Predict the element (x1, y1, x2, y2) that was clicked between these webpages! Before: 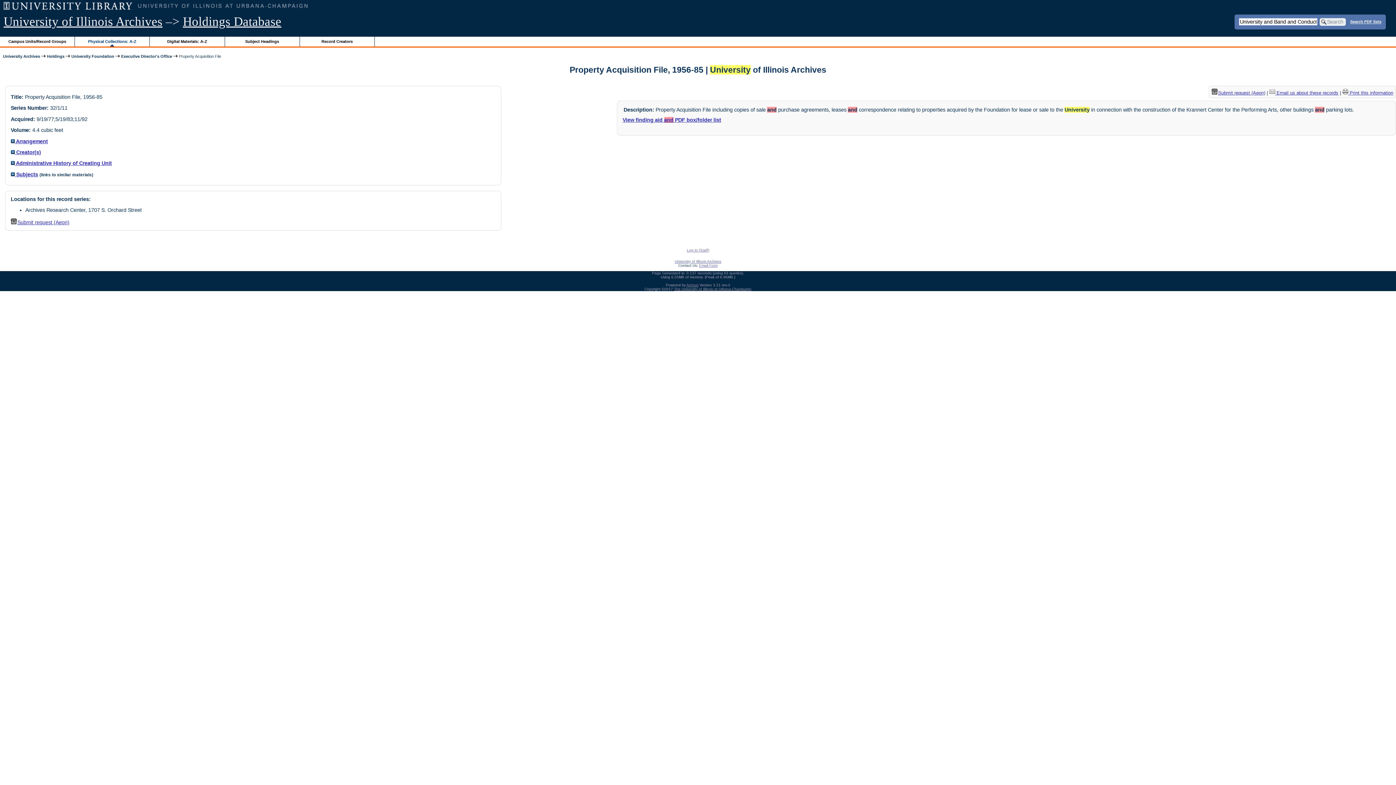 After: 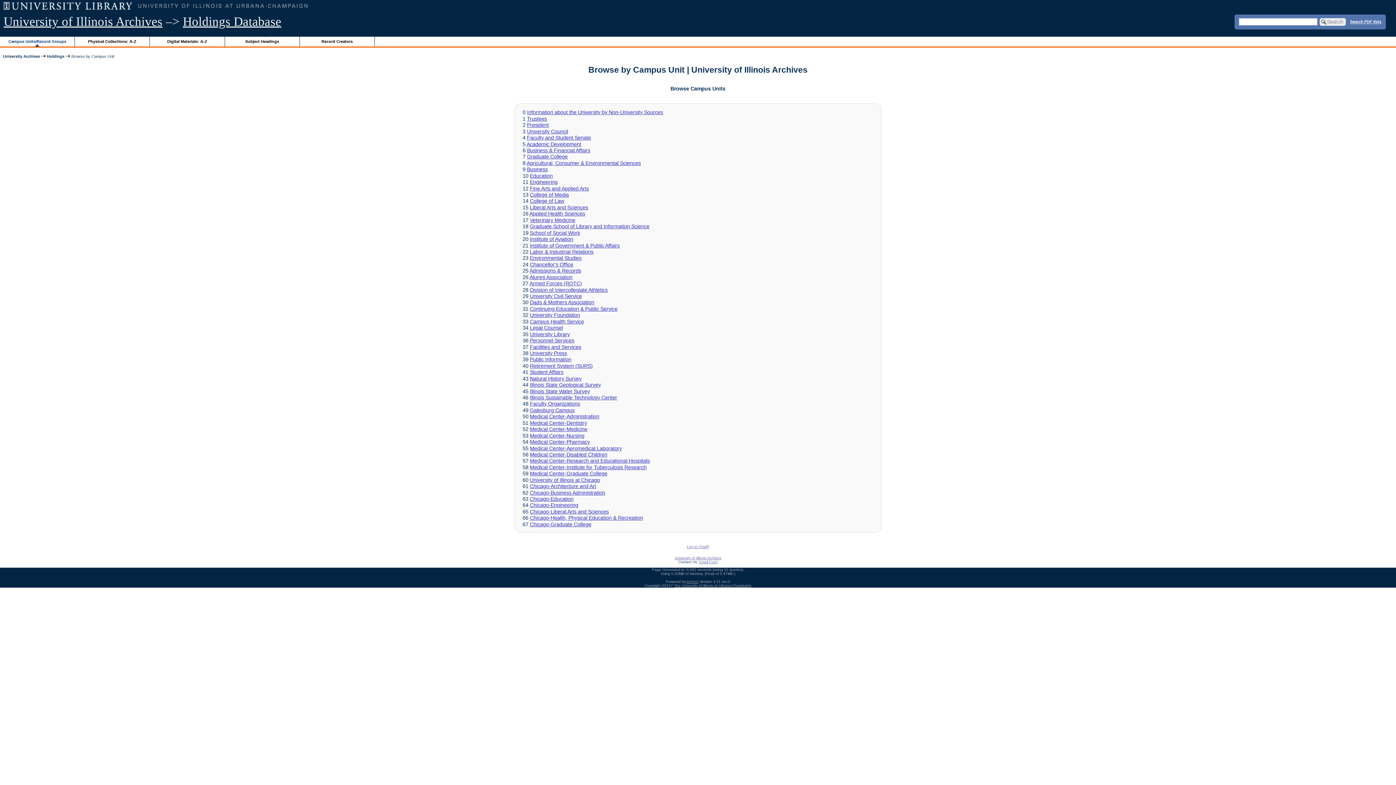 Action: label: Campus Units/Record Groups bbox: (0, 36, 74, 46)